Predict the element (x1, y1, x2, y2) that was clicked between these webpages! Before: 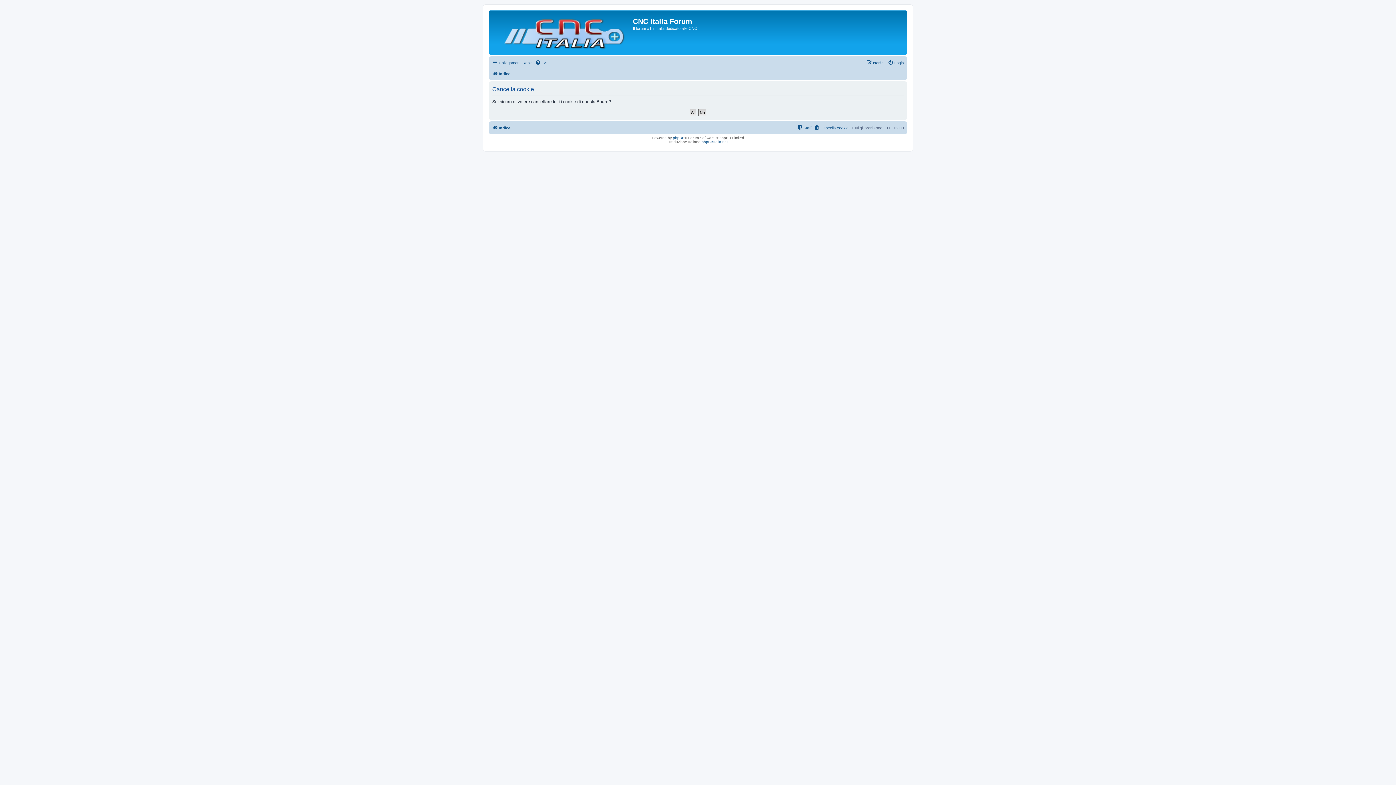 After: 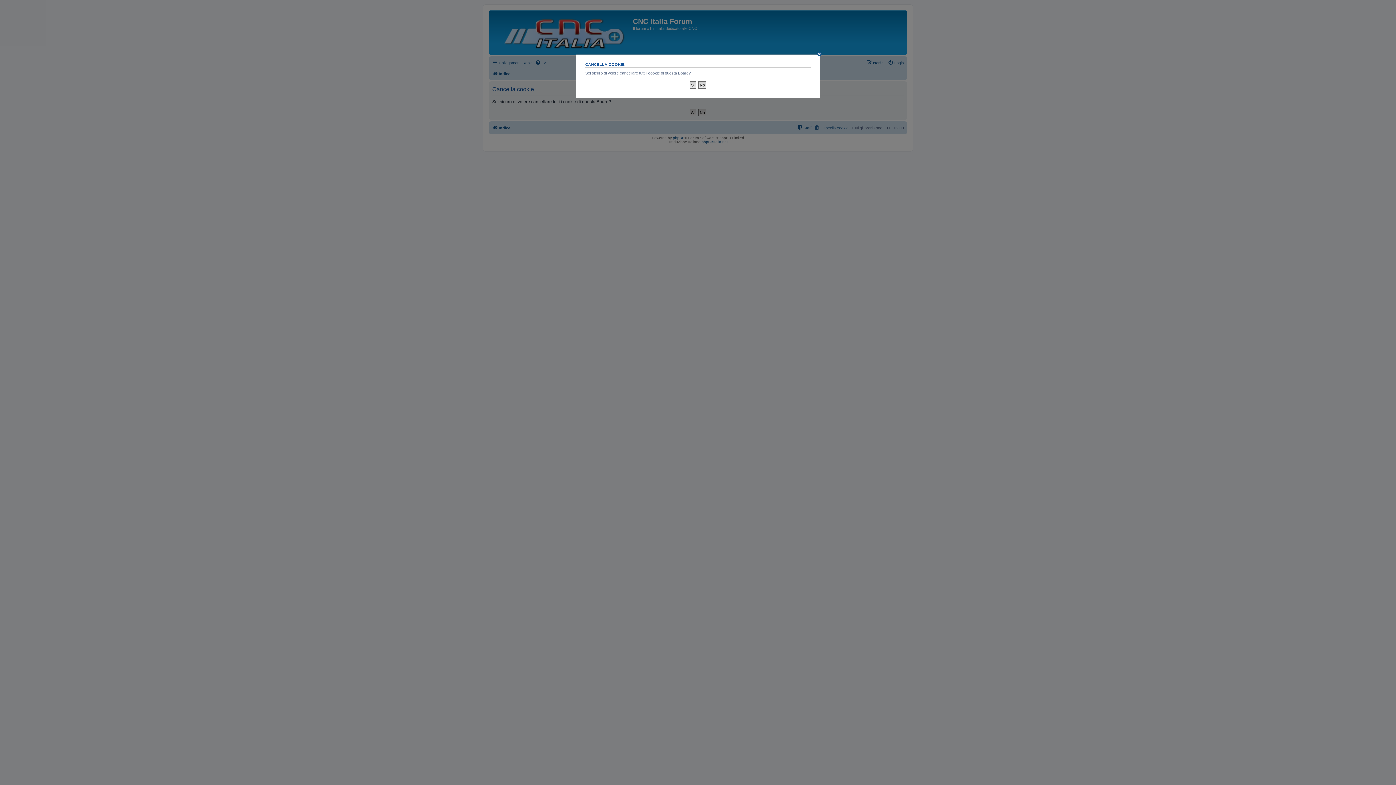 Action: label: Cancella cookie bbox: (814, 123, 848, 132)